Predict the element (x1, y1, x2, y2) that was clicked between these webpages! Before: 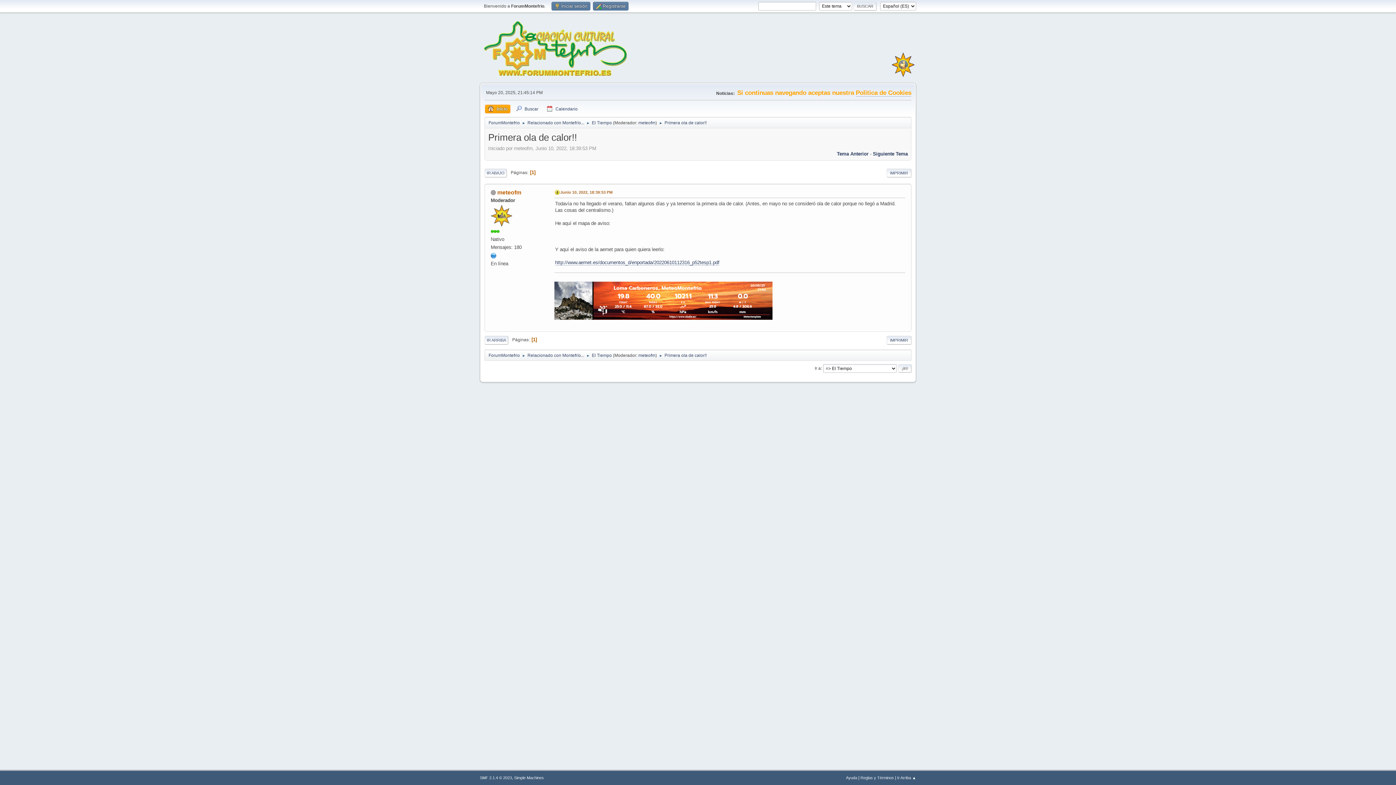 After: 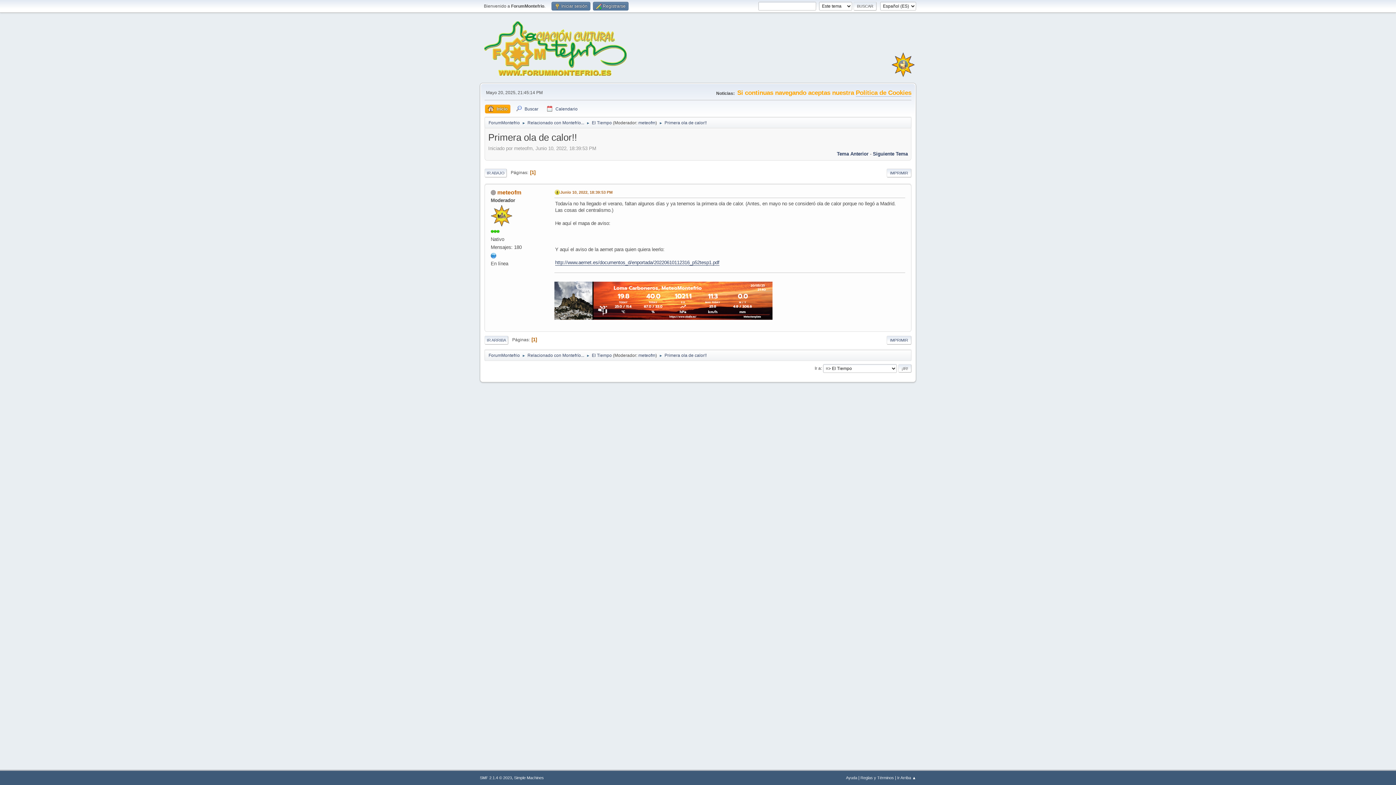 Action: bbox: (555, 259, 719, 265) label: http://www.aemet.es/documentos_d/enportada/20220610112316_p52tesp1.pdf